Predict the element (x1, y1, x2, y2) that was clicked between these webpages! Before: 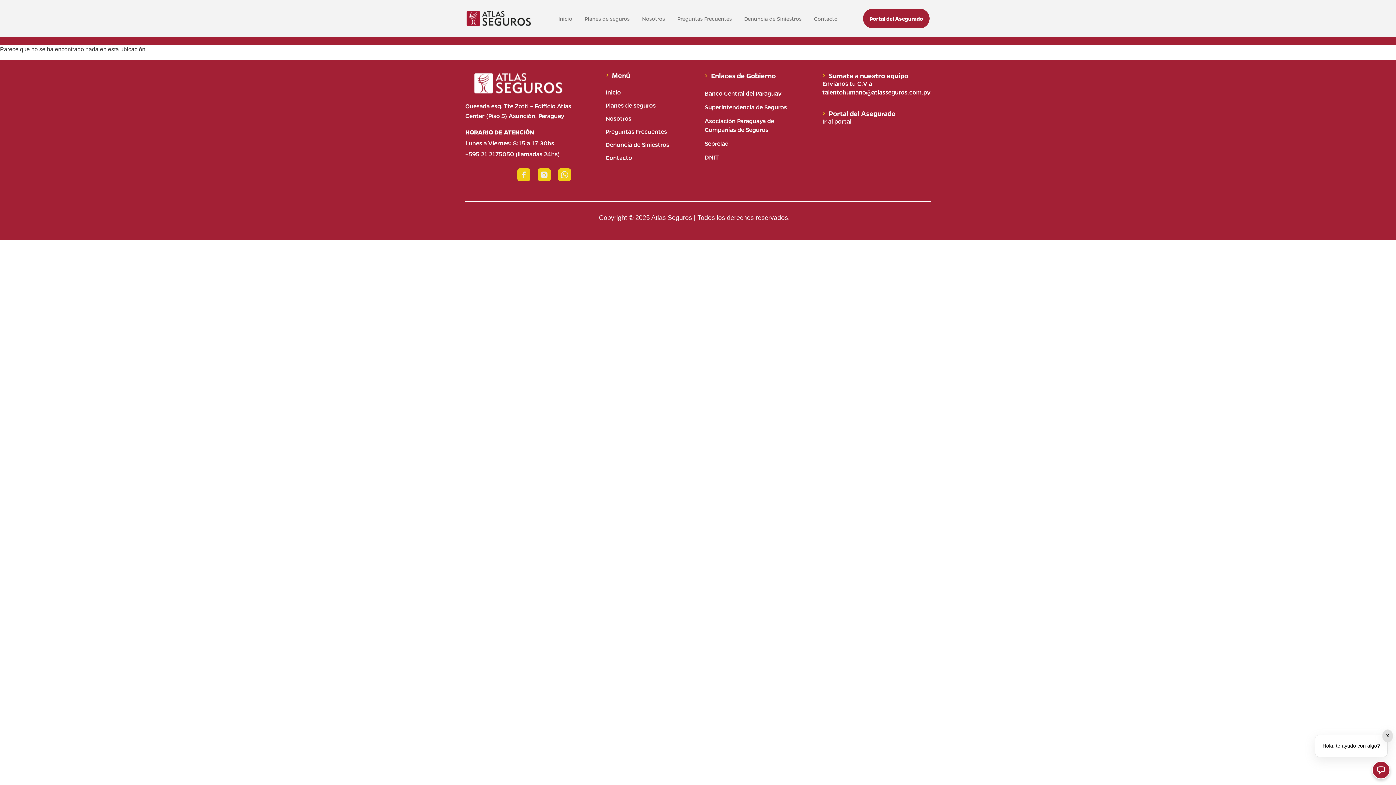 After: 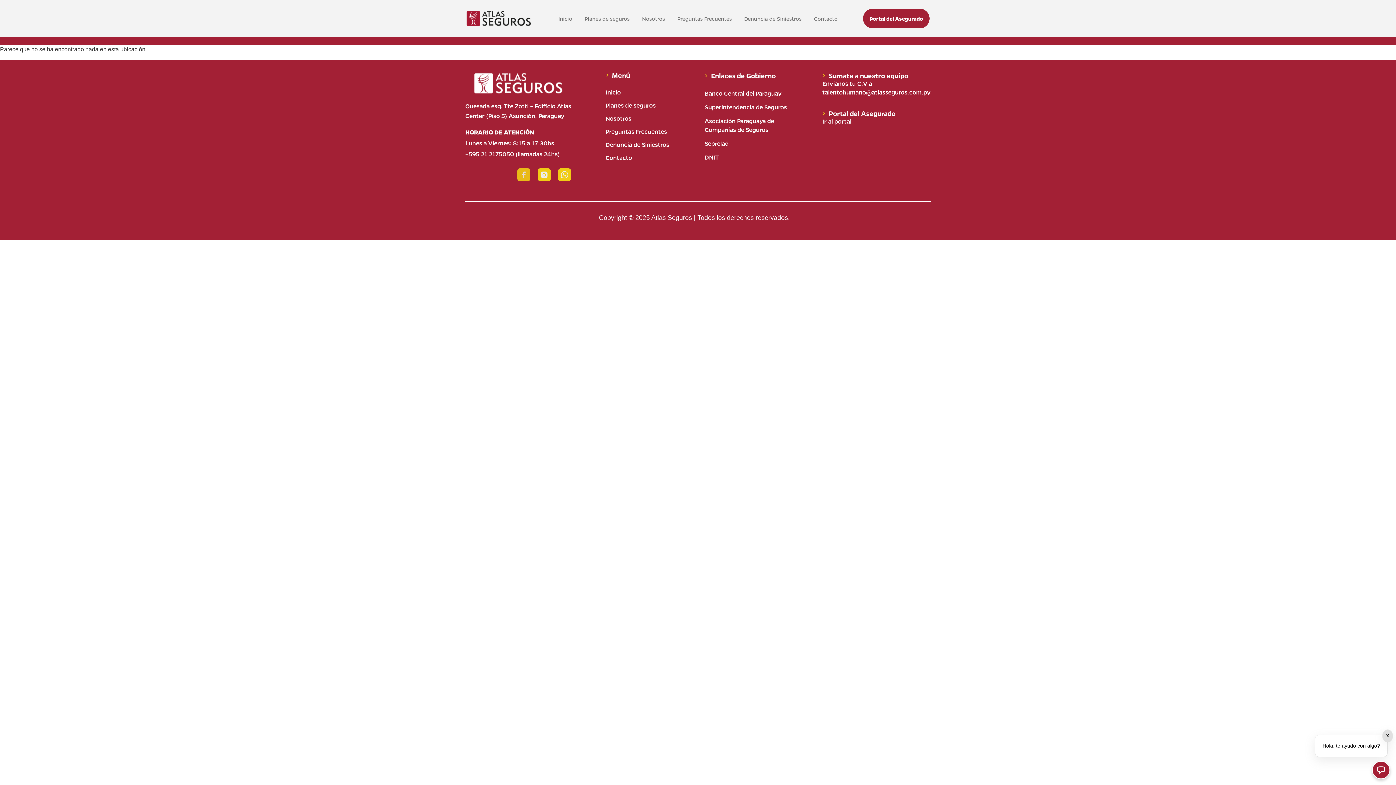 Action: bbox: (517, 168, 530, 181) label: Facebook